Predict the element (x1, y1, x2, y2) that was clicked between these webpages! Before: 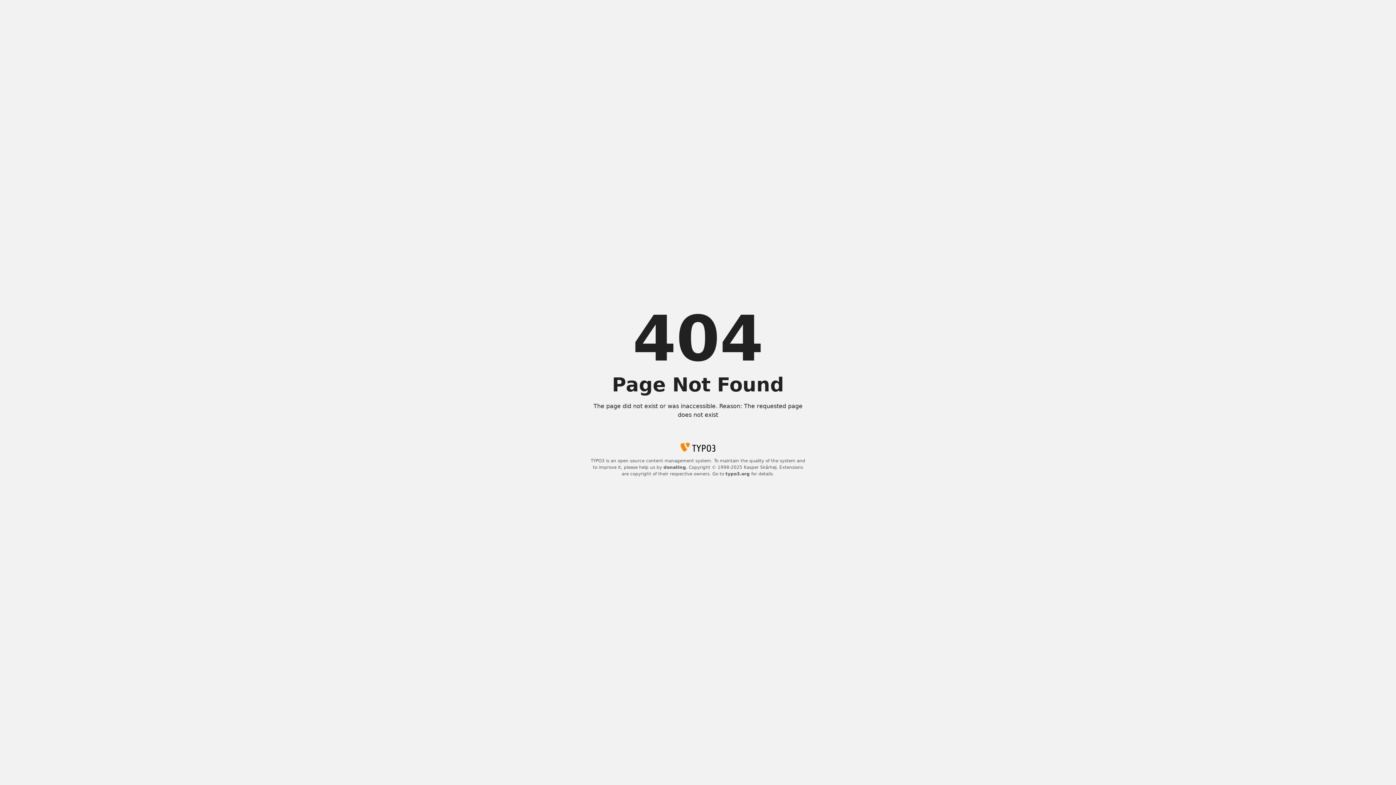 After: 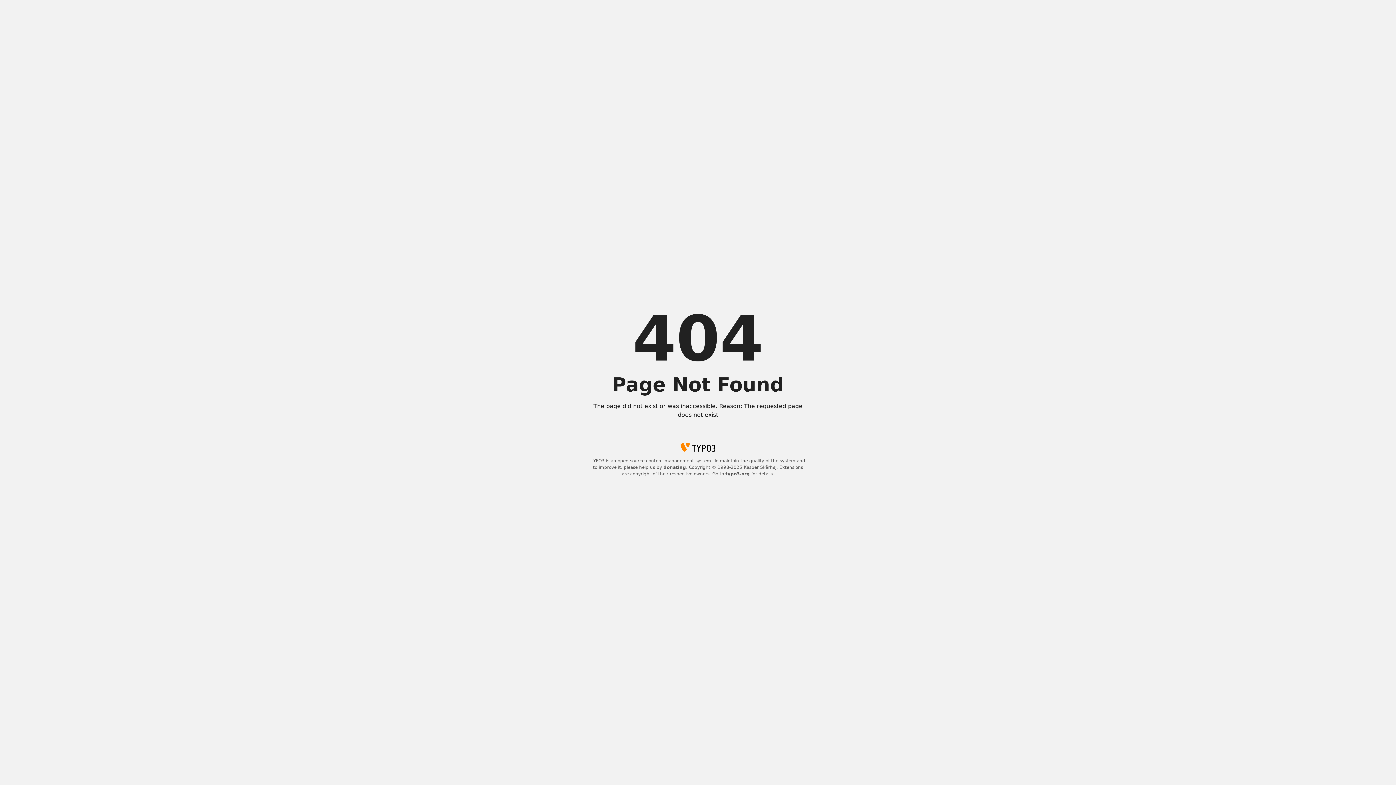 Action: label: donating bbox: (663, 465, 686, 470)